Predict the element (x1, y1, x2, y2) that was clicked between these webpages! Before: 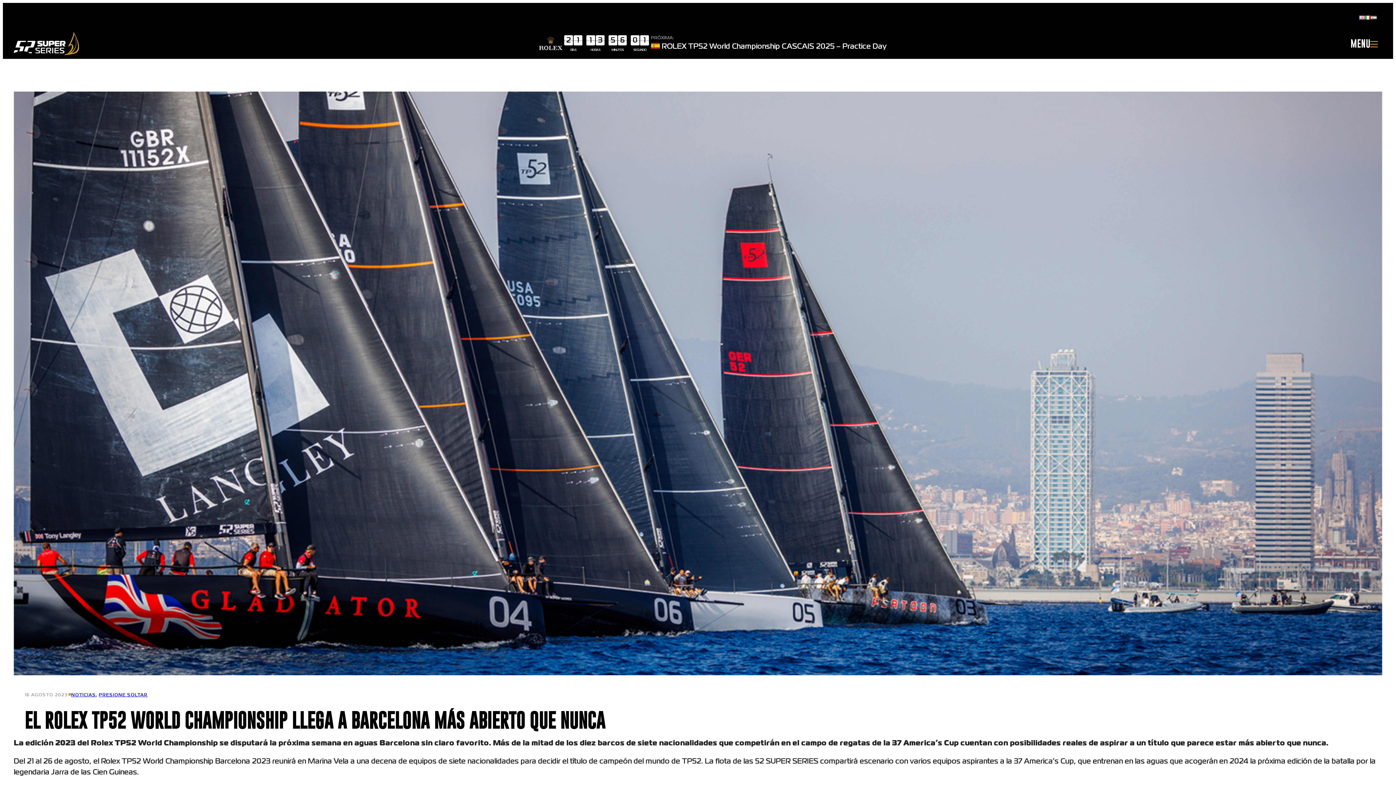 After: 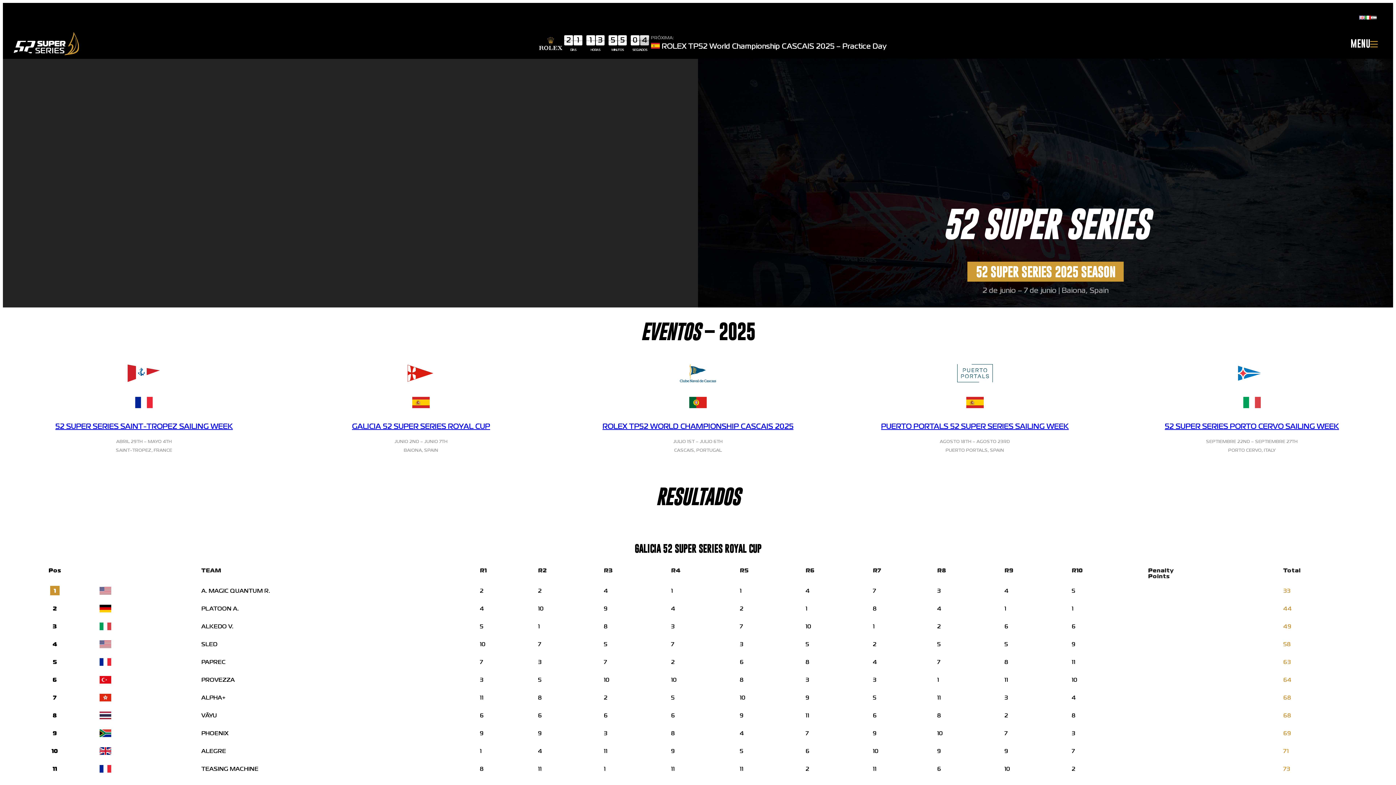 Action: bbox: (13, 32, 79, 55)